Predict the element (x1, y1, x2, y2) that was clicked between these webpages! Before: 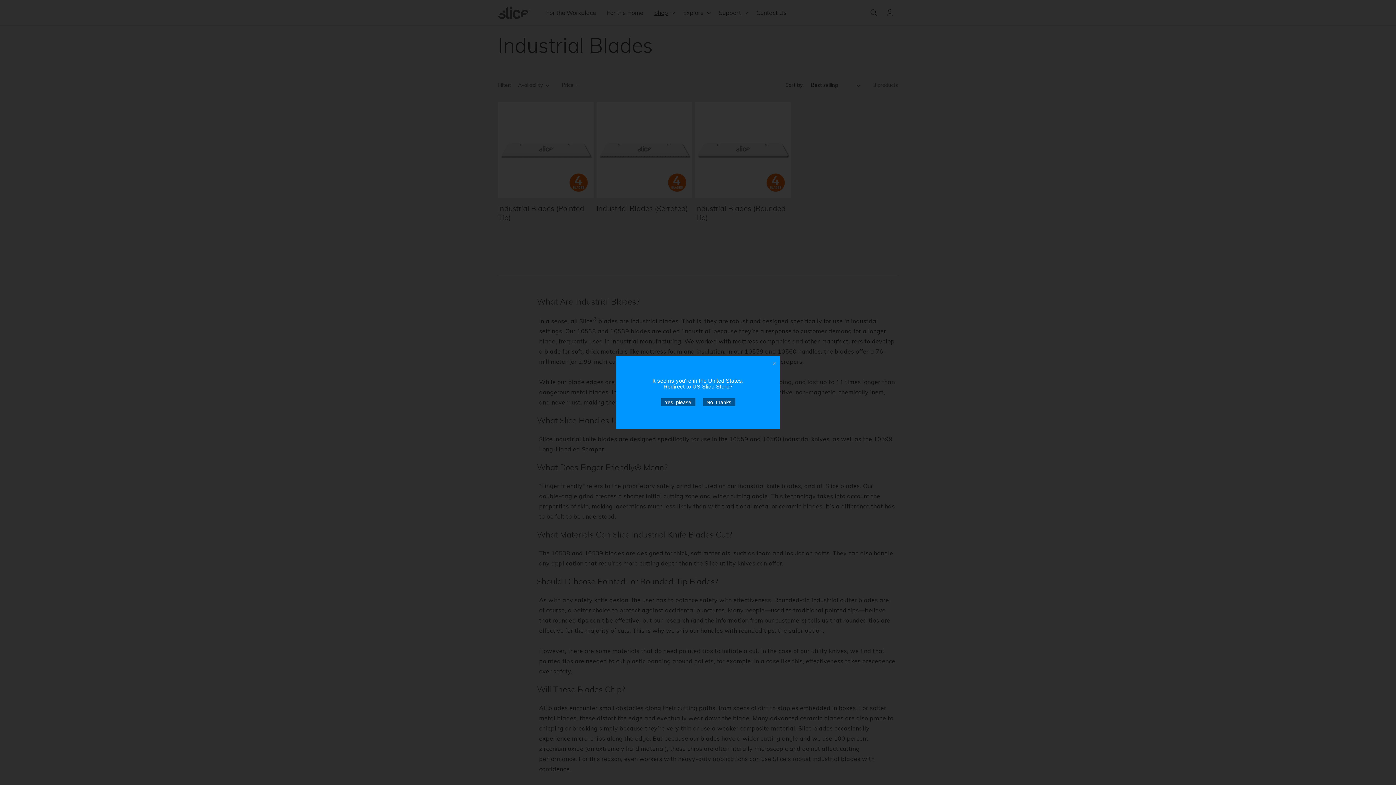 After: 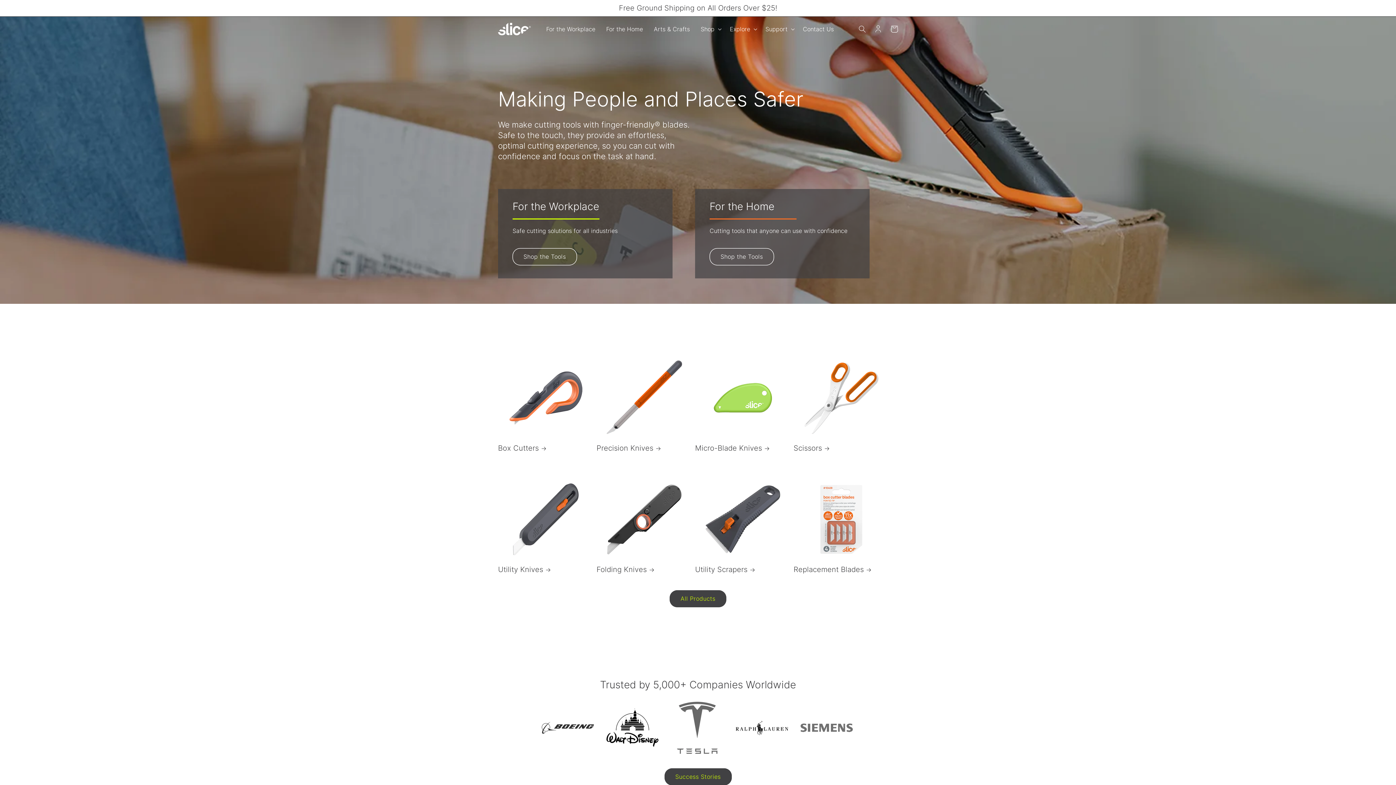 Action: label: US Slice Store bbox: (692, 383, 729, 389)